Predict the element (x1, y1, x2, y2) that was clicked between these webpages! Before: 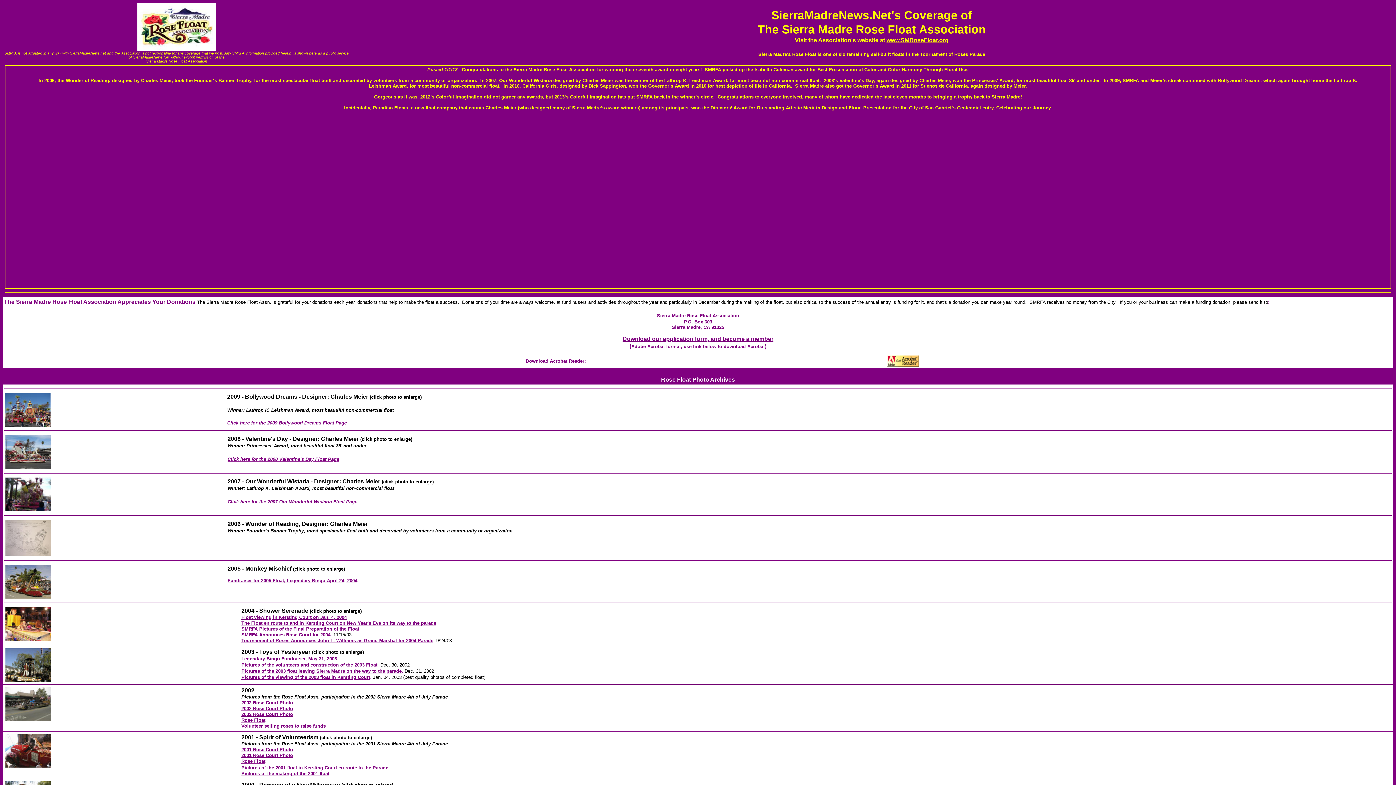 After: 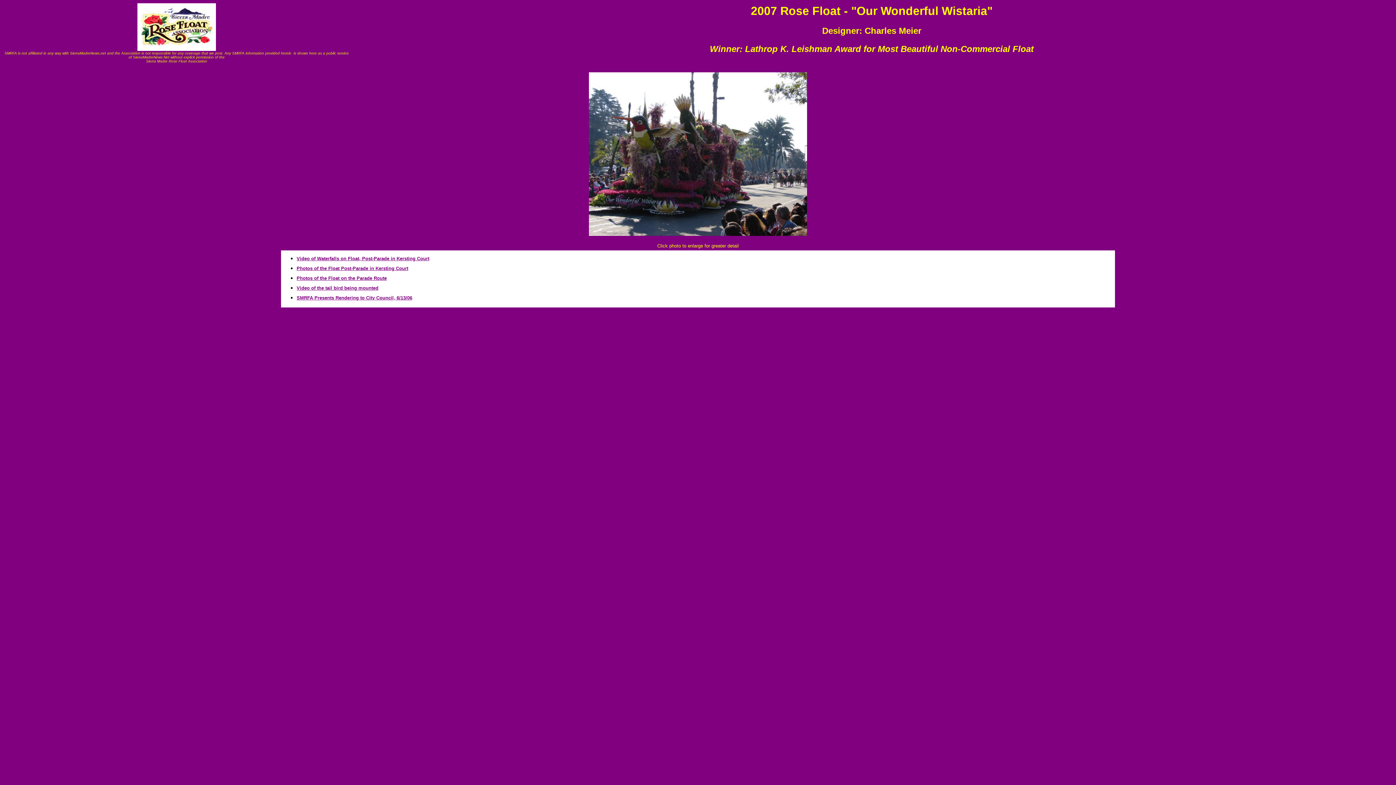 Action: label: Click here for the 2007 Our Wonderful Wistaria Float Page bbox: (227, 499, 357, 504)